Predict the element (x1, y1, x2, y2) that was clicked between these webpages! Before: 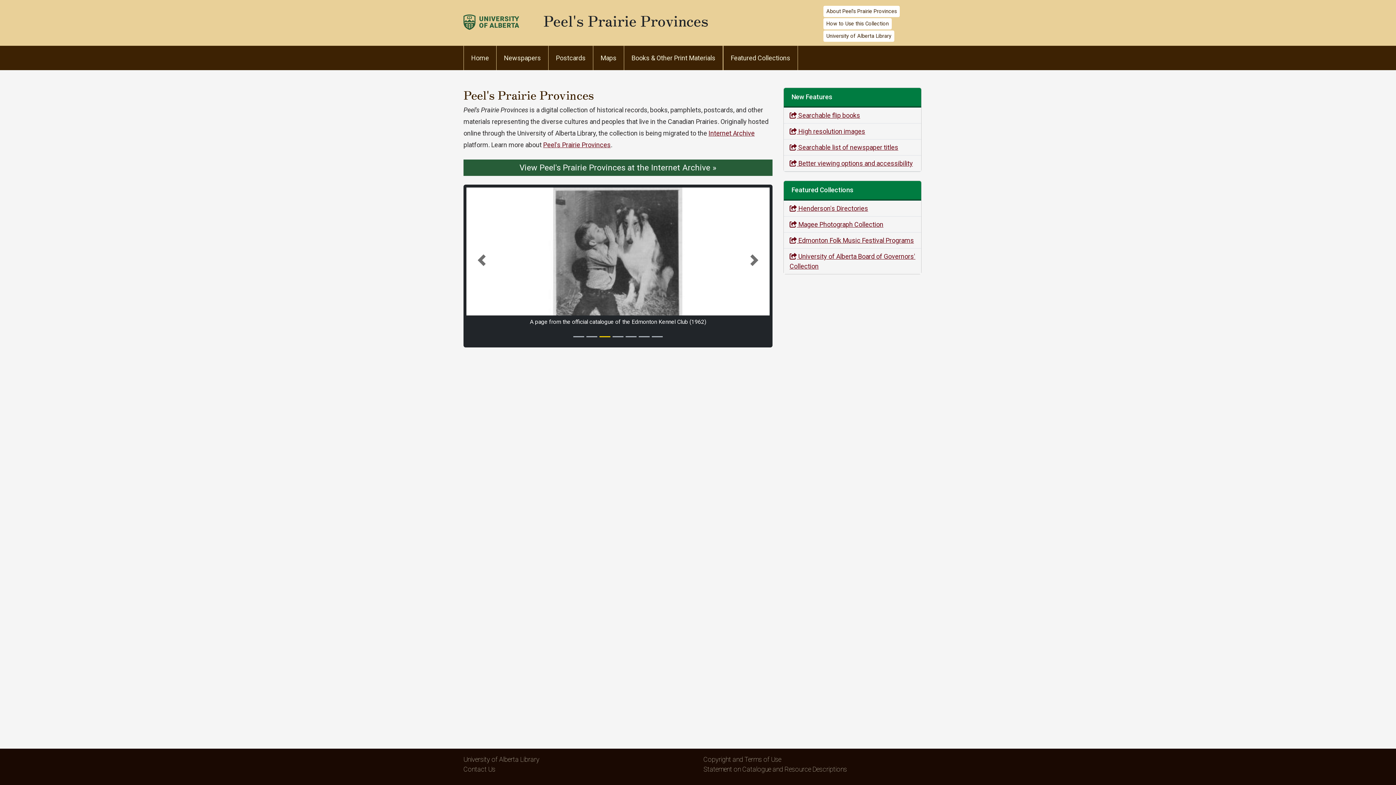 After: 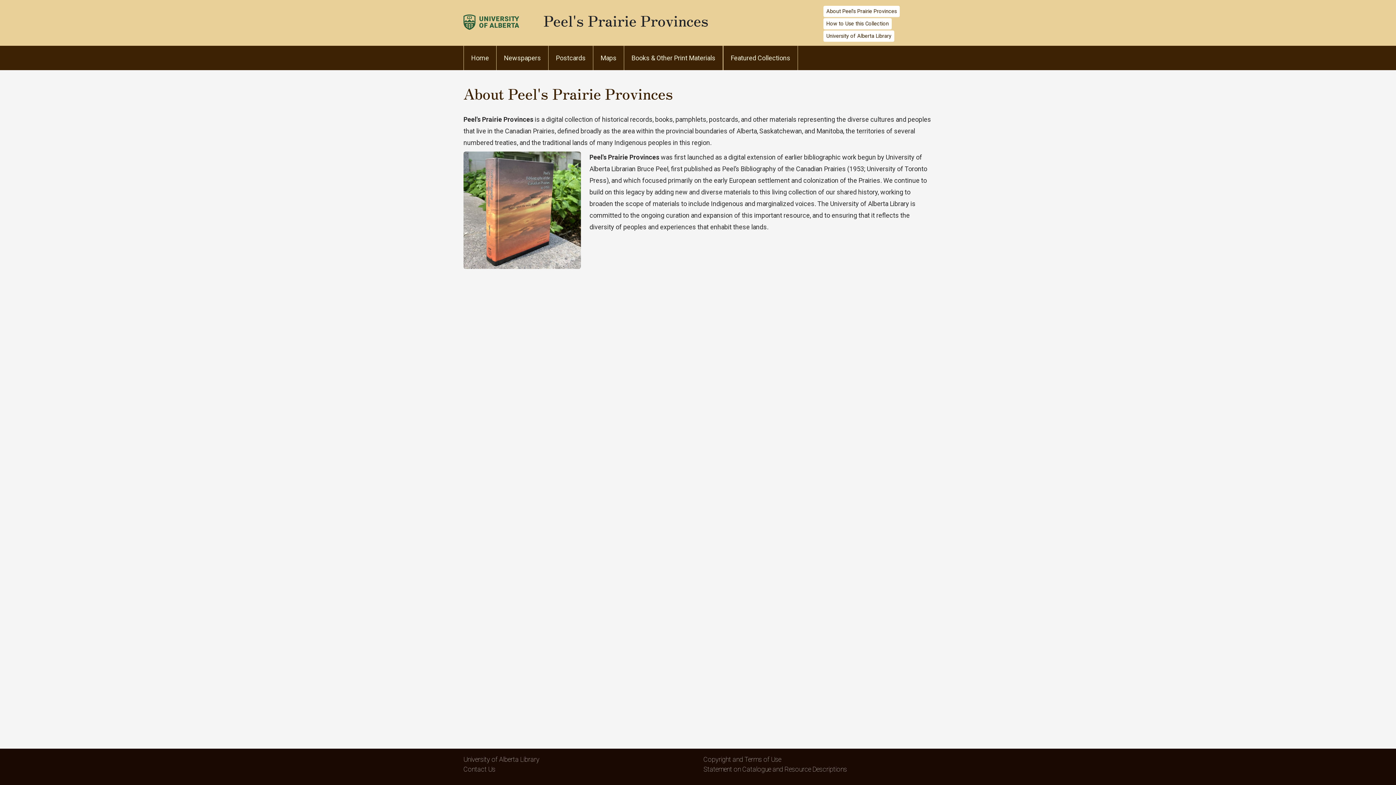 Action: label: About Peel's Prairie Provinces bbox: (823, 5, 900, 17)